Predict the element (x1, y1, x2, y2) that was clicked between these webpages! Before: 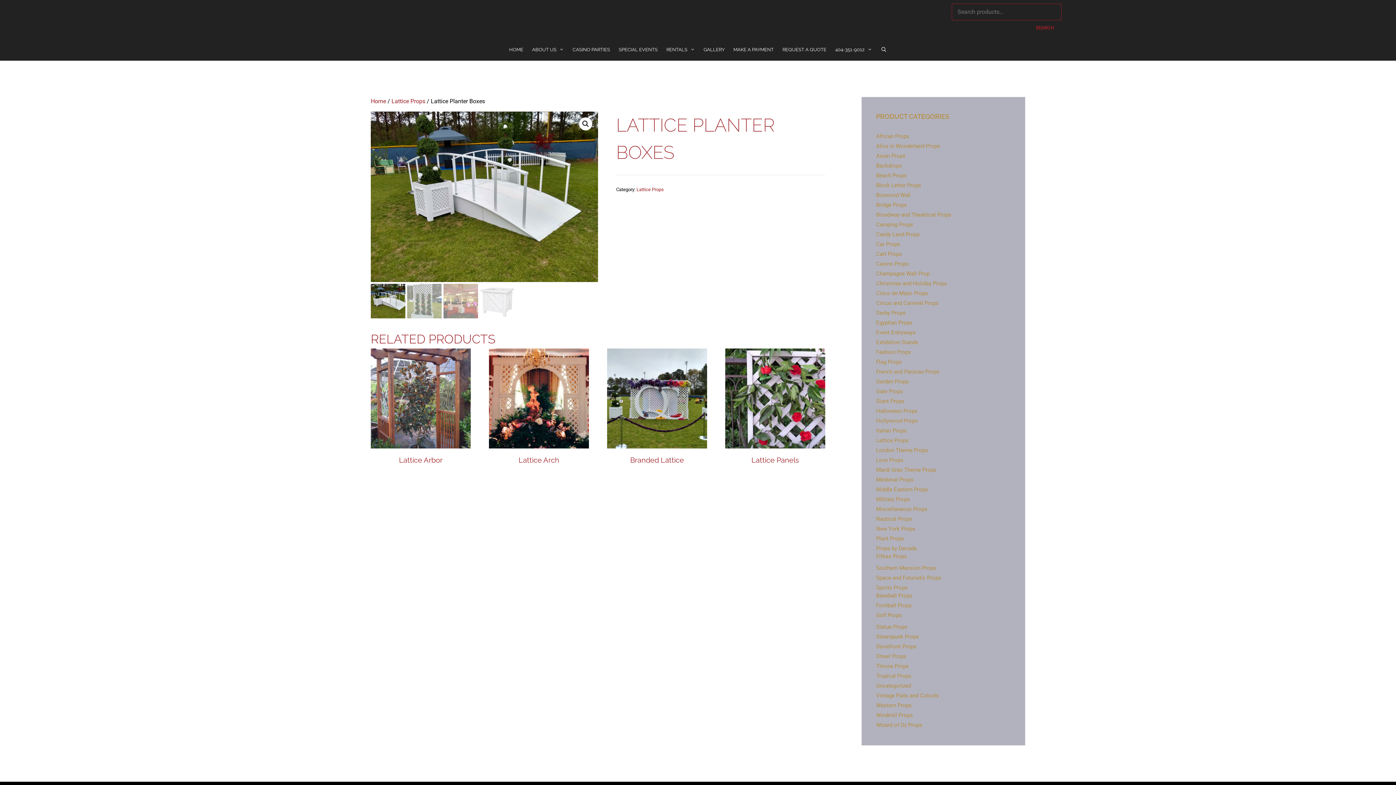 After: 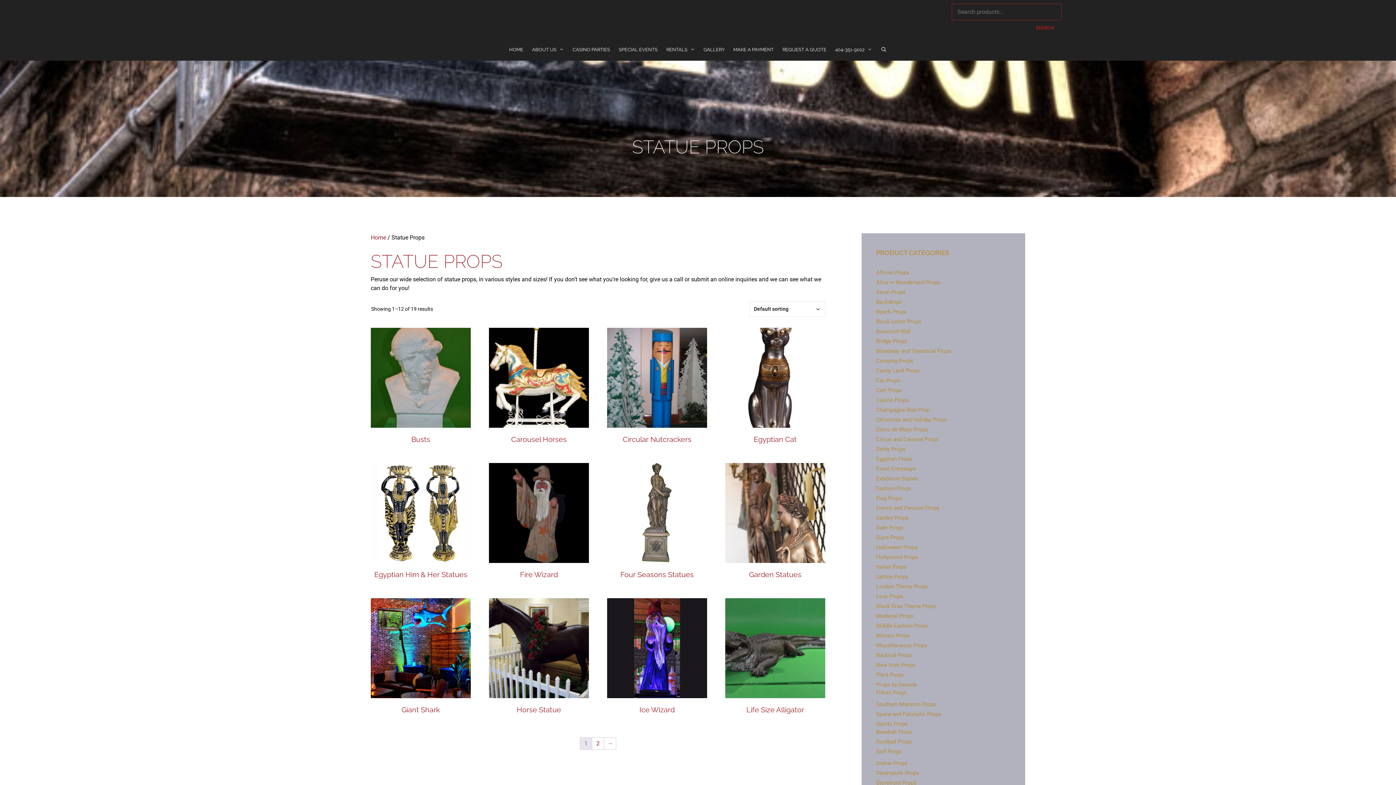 Action: bbox: (876, 624, 907, 630) label: Statue Props